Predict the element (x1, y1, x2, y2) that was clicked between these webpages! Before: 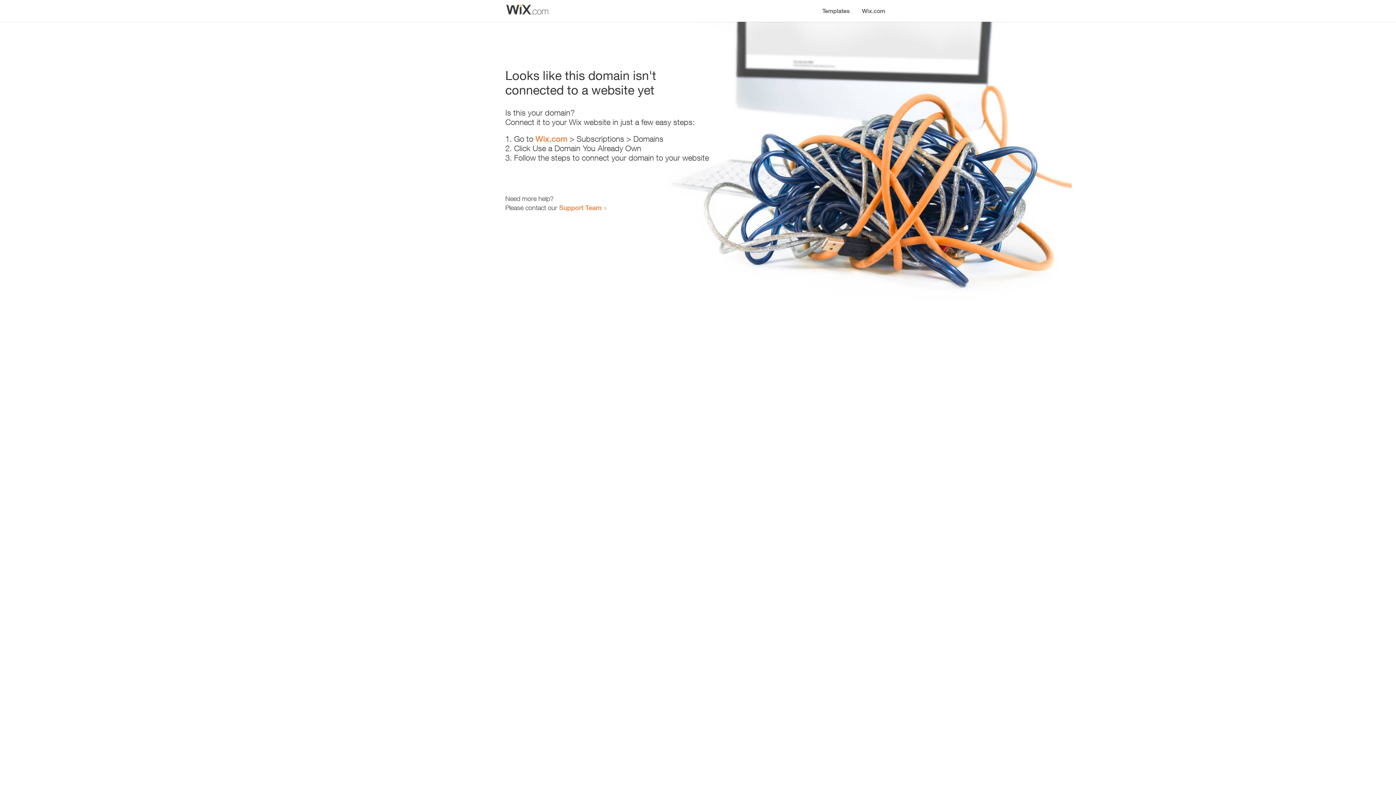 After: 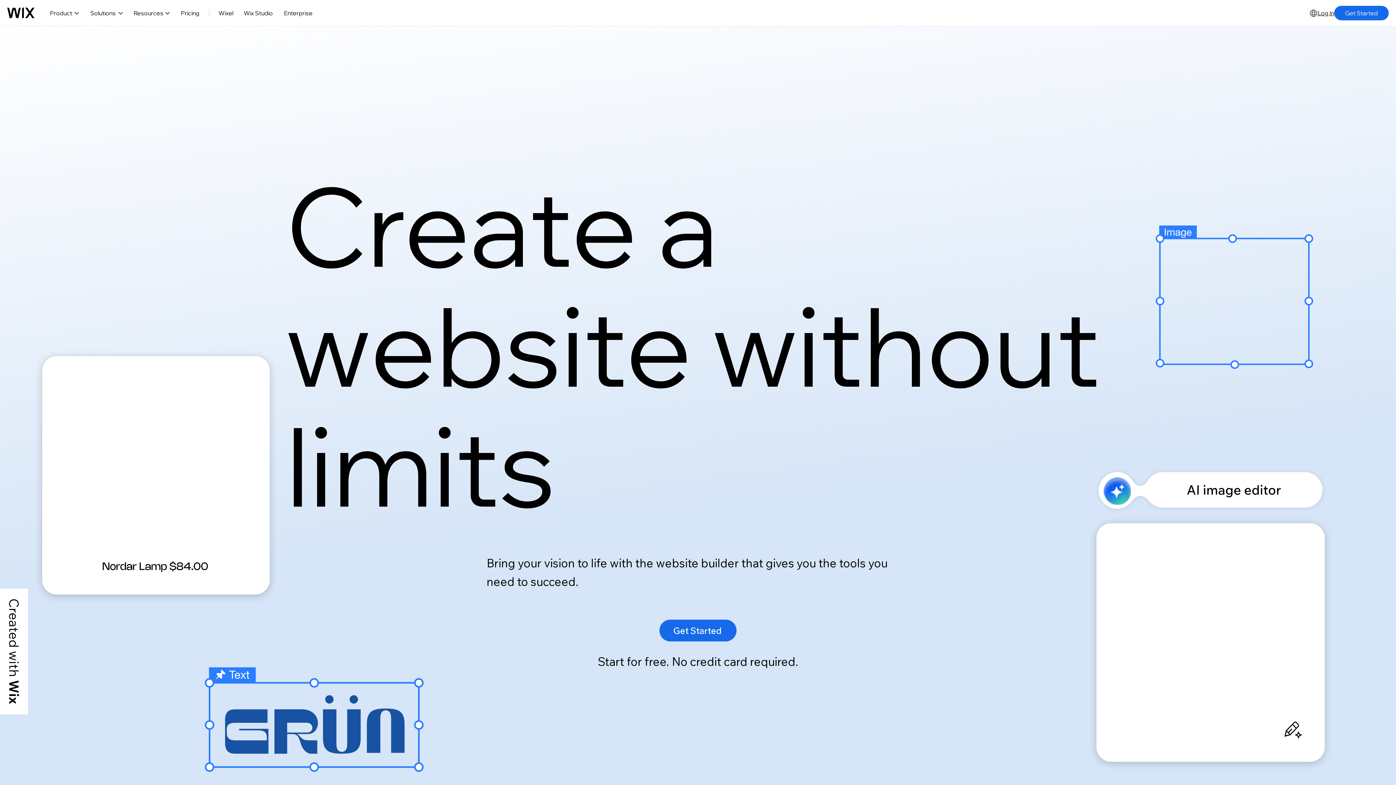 Action: label: Wix.com bbox: (535, 134, 567, 143)